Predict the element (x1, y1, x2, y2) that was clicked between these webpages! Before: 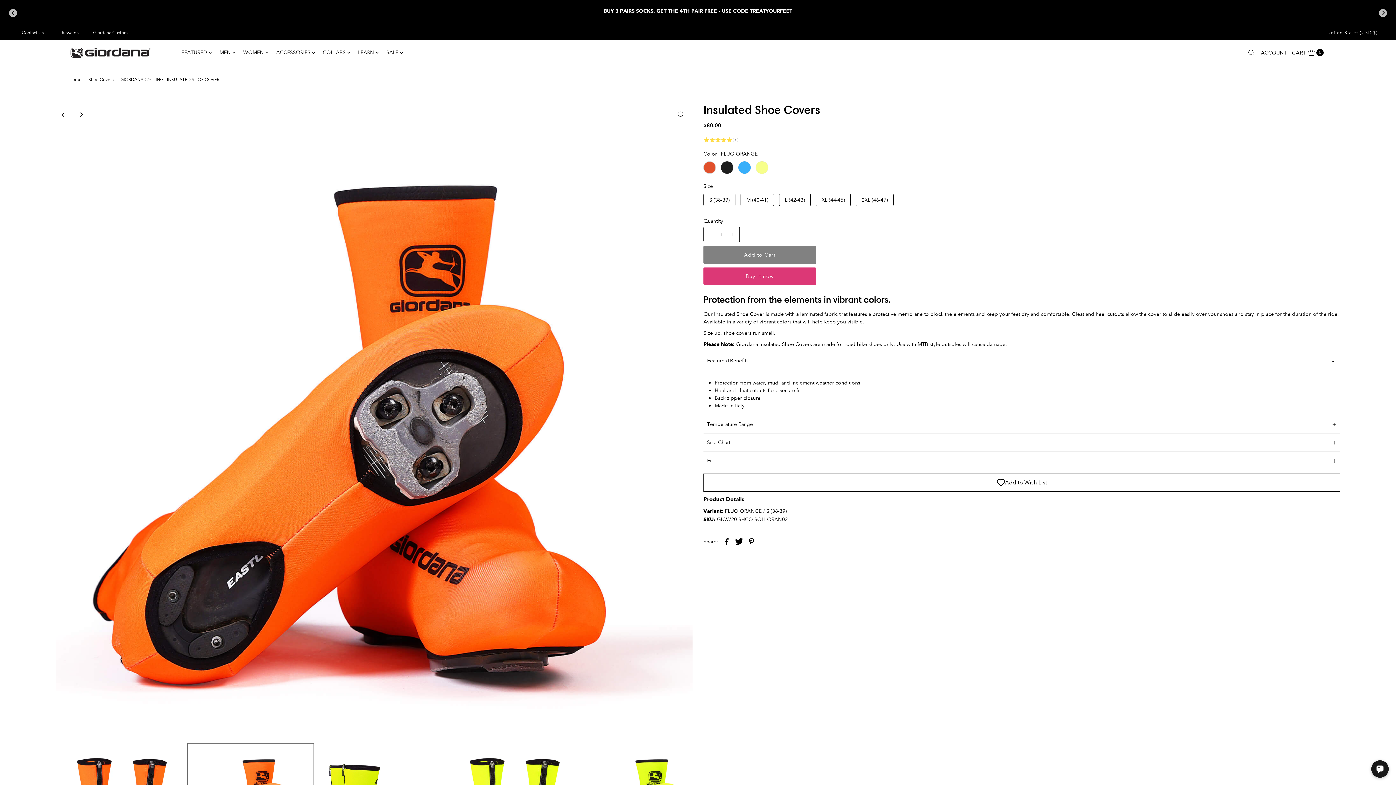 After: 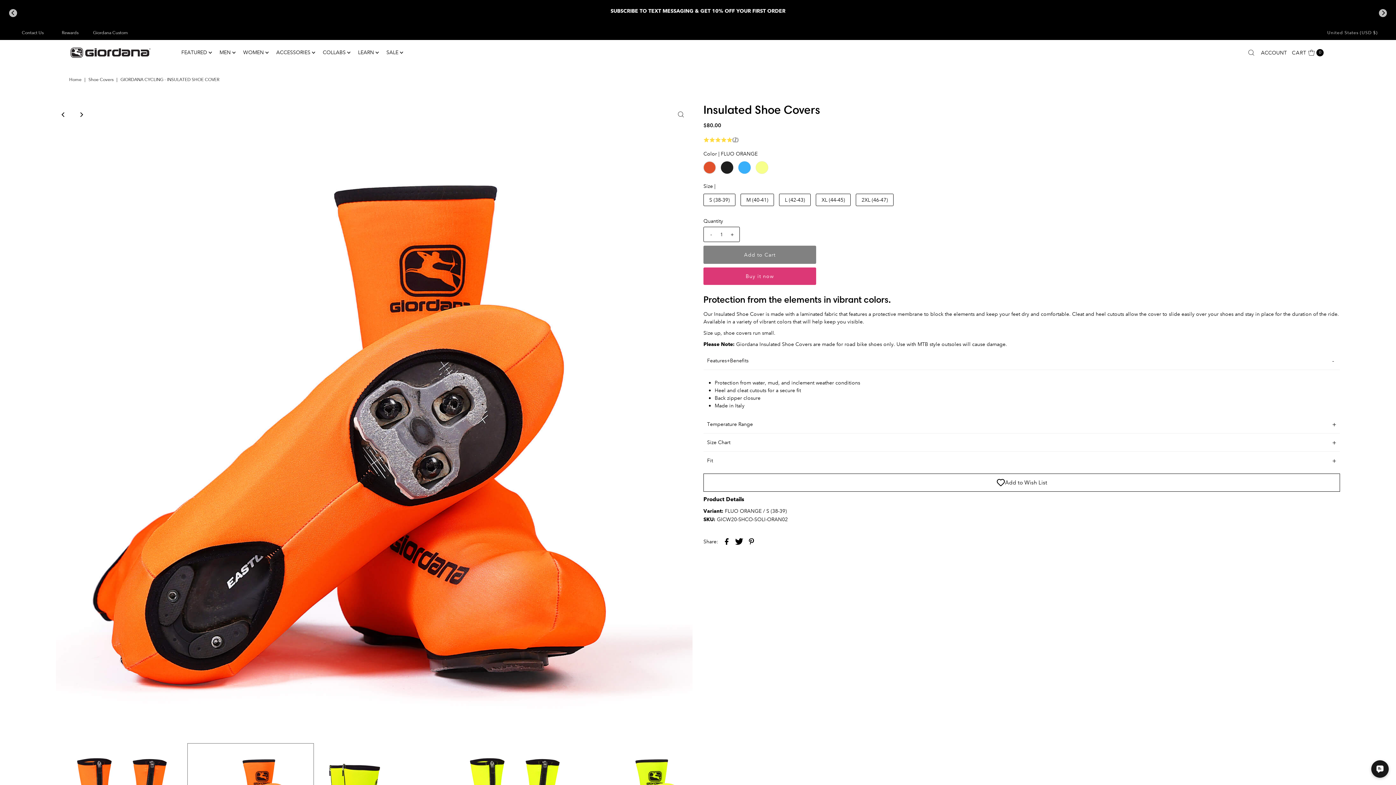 Action: bbox: (721, 535, 732, 546)